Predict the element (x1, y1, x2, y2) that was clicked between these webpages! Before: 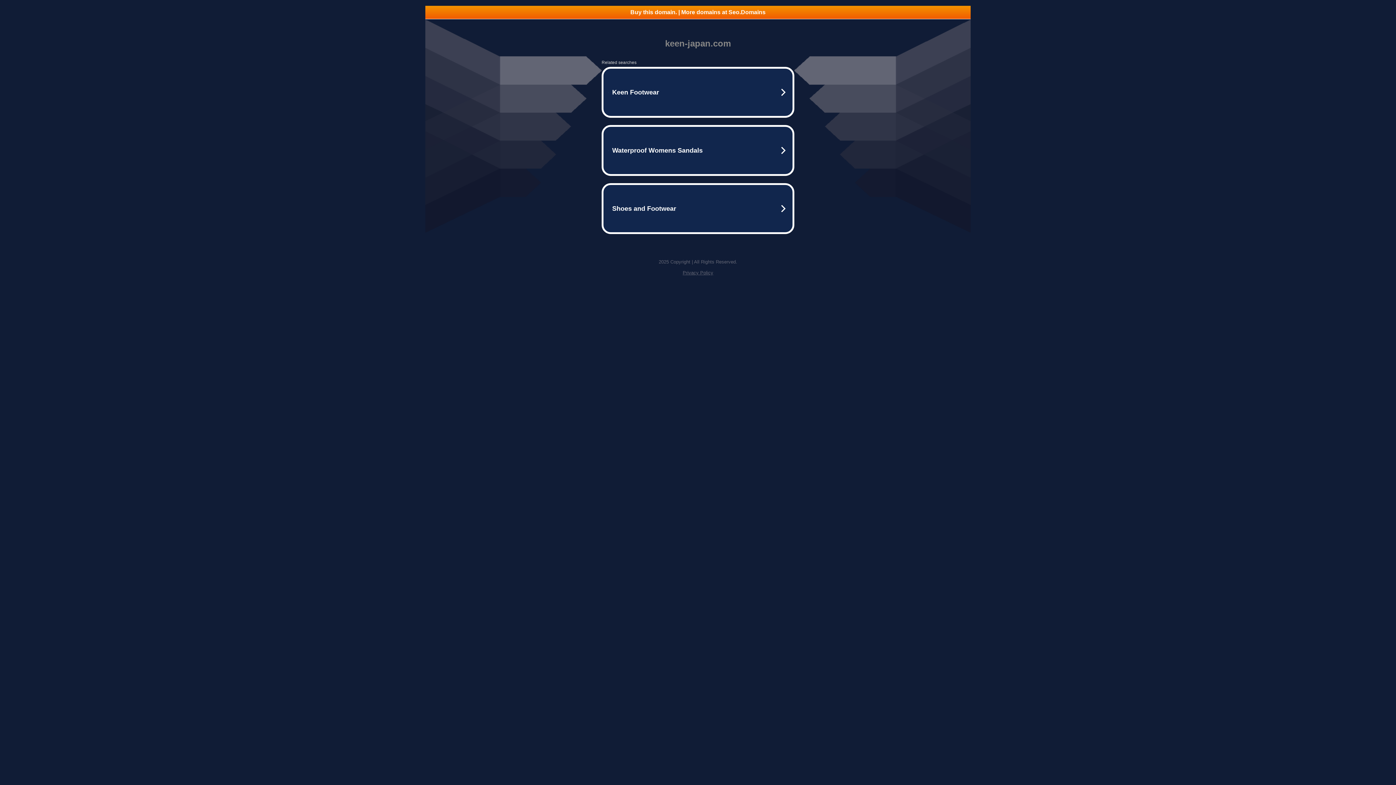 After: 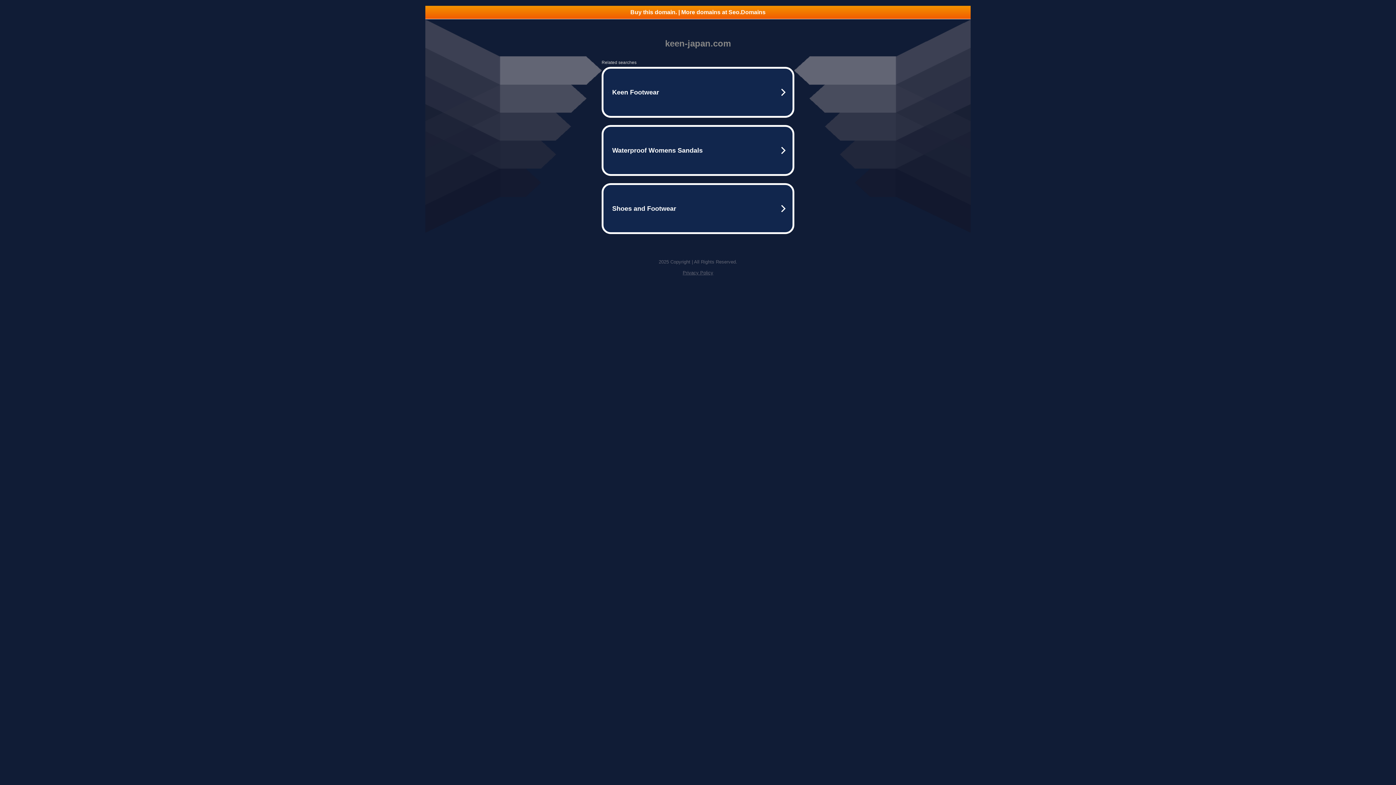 Action: bbox: (425, 5, 970, 18) label: Buy this domain. | More domains at Seo.Domains